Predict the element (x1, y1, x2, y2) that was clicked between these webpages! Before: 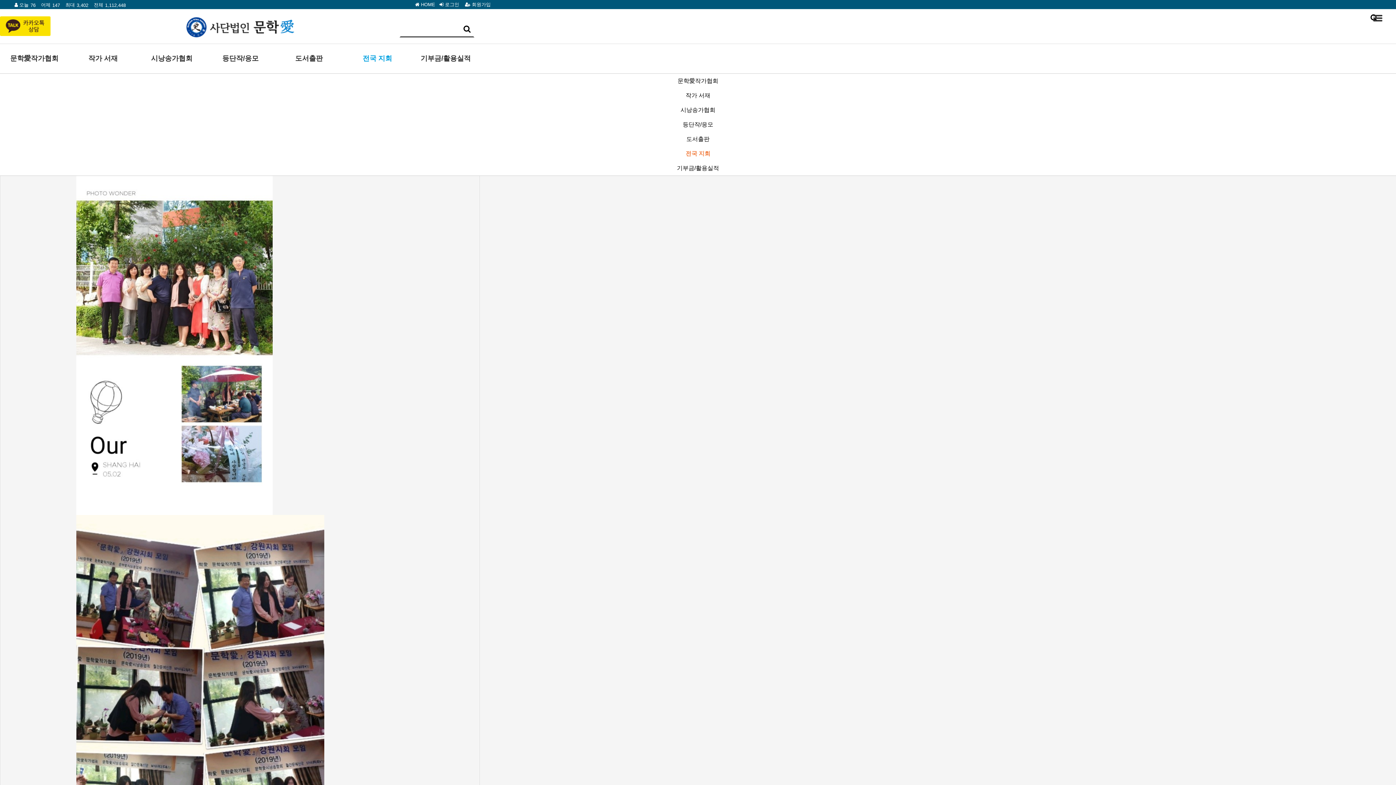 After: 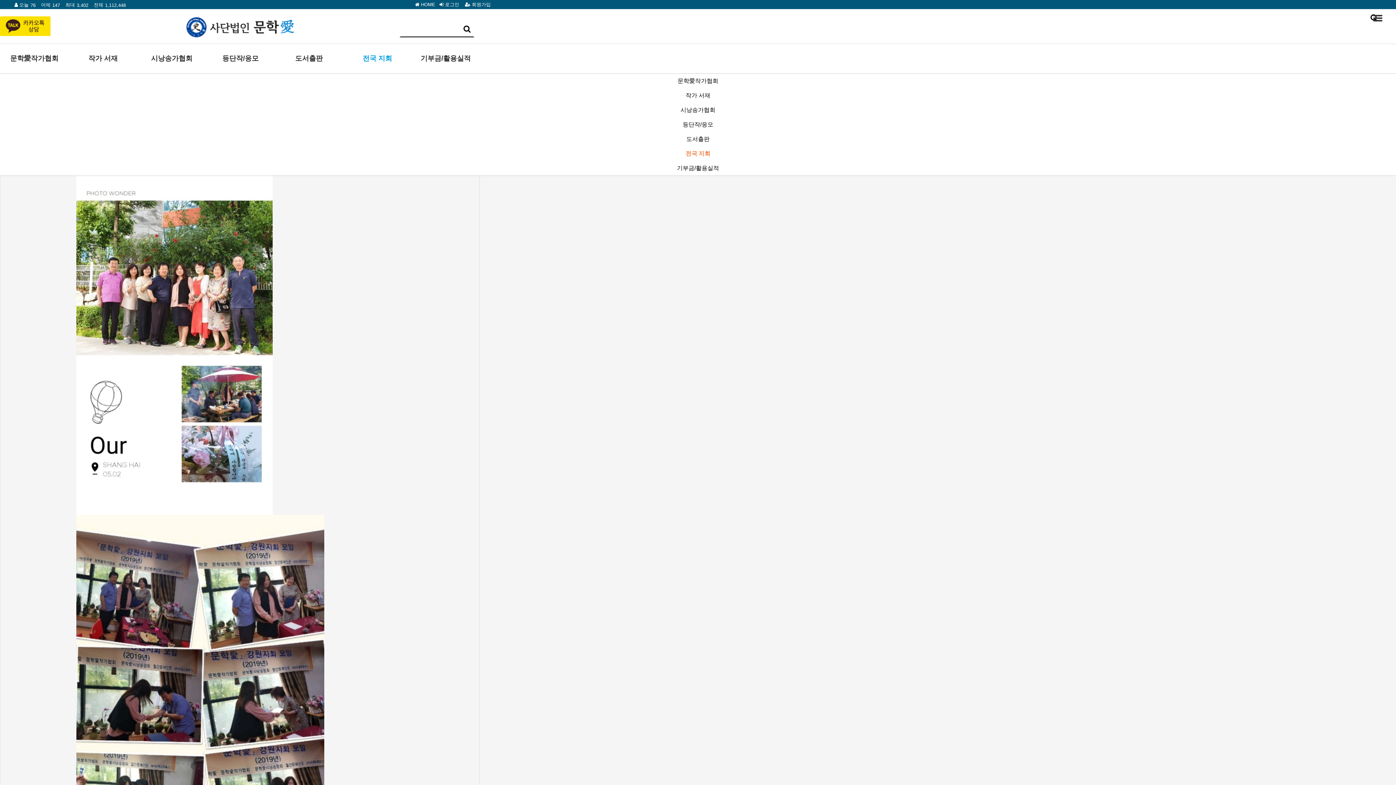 Action: bbox: (76, 686, 324, 692)